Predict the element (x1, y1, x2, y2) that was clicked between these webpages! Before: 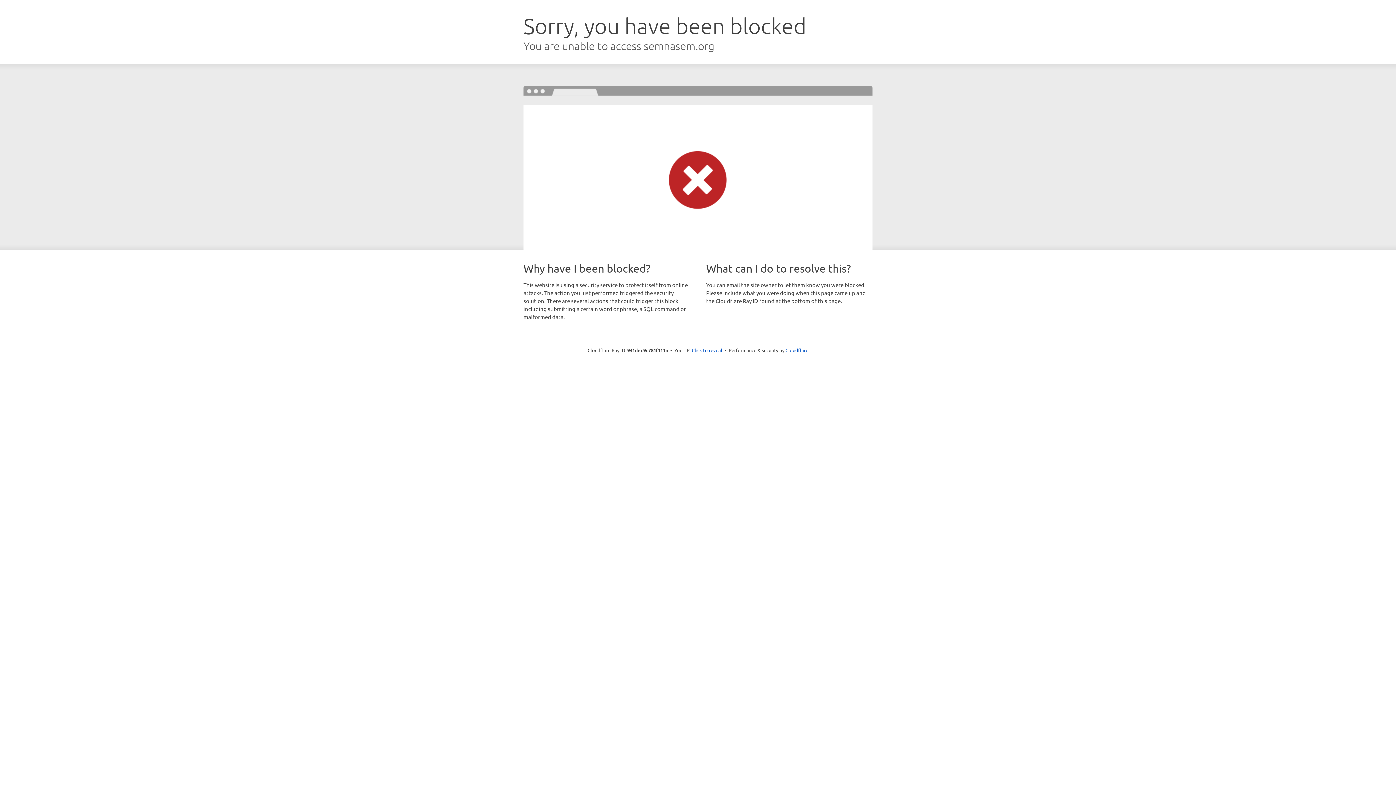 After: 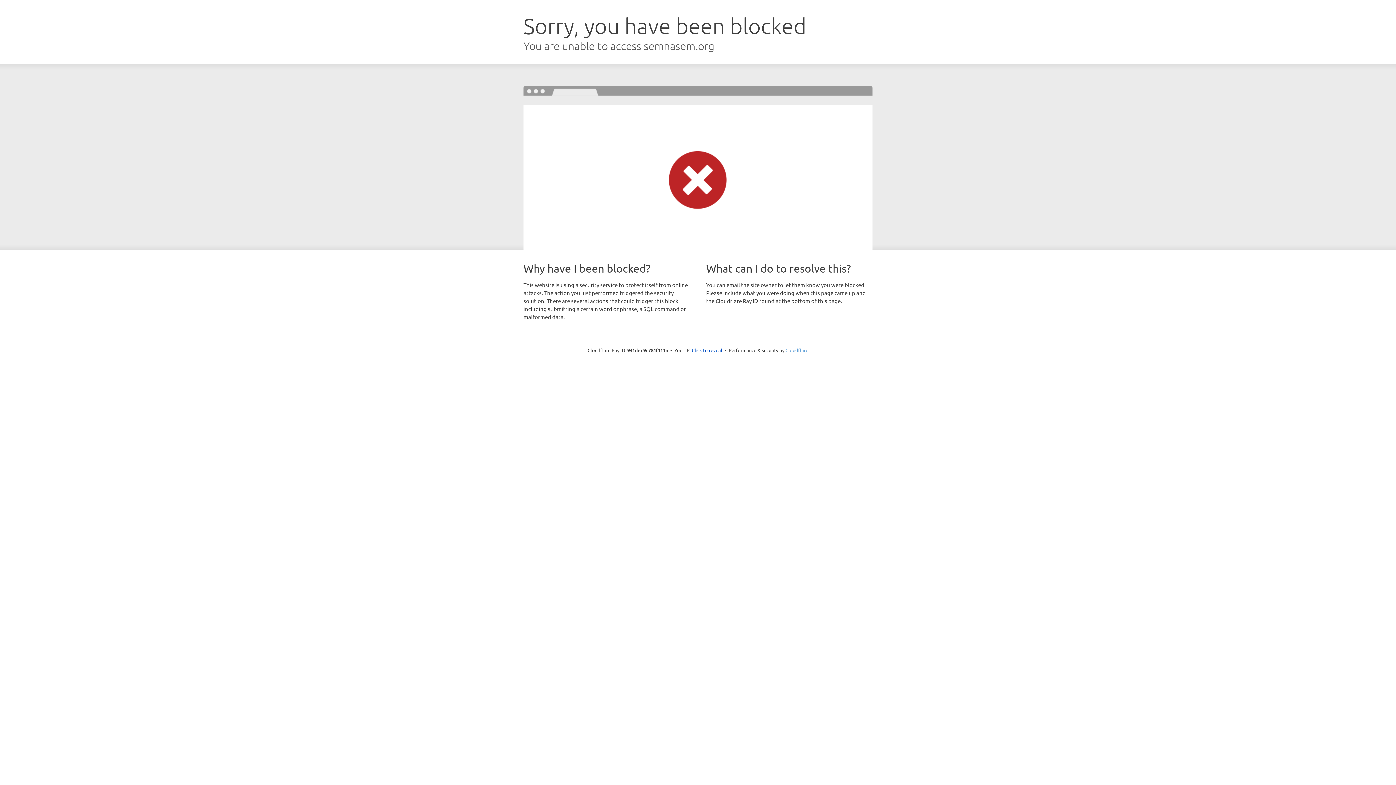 Action: bbox: (785, 347, 808, 353) label: Cloudflare